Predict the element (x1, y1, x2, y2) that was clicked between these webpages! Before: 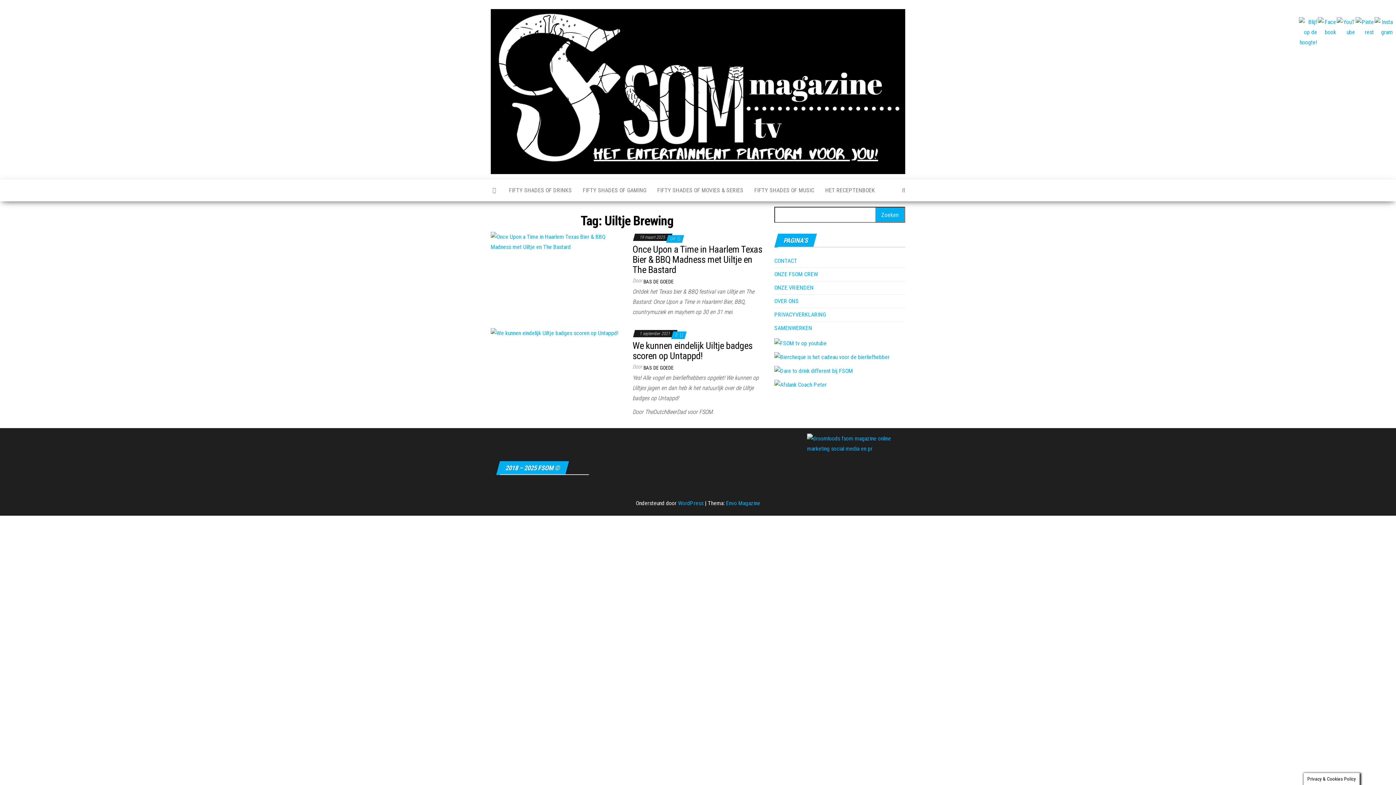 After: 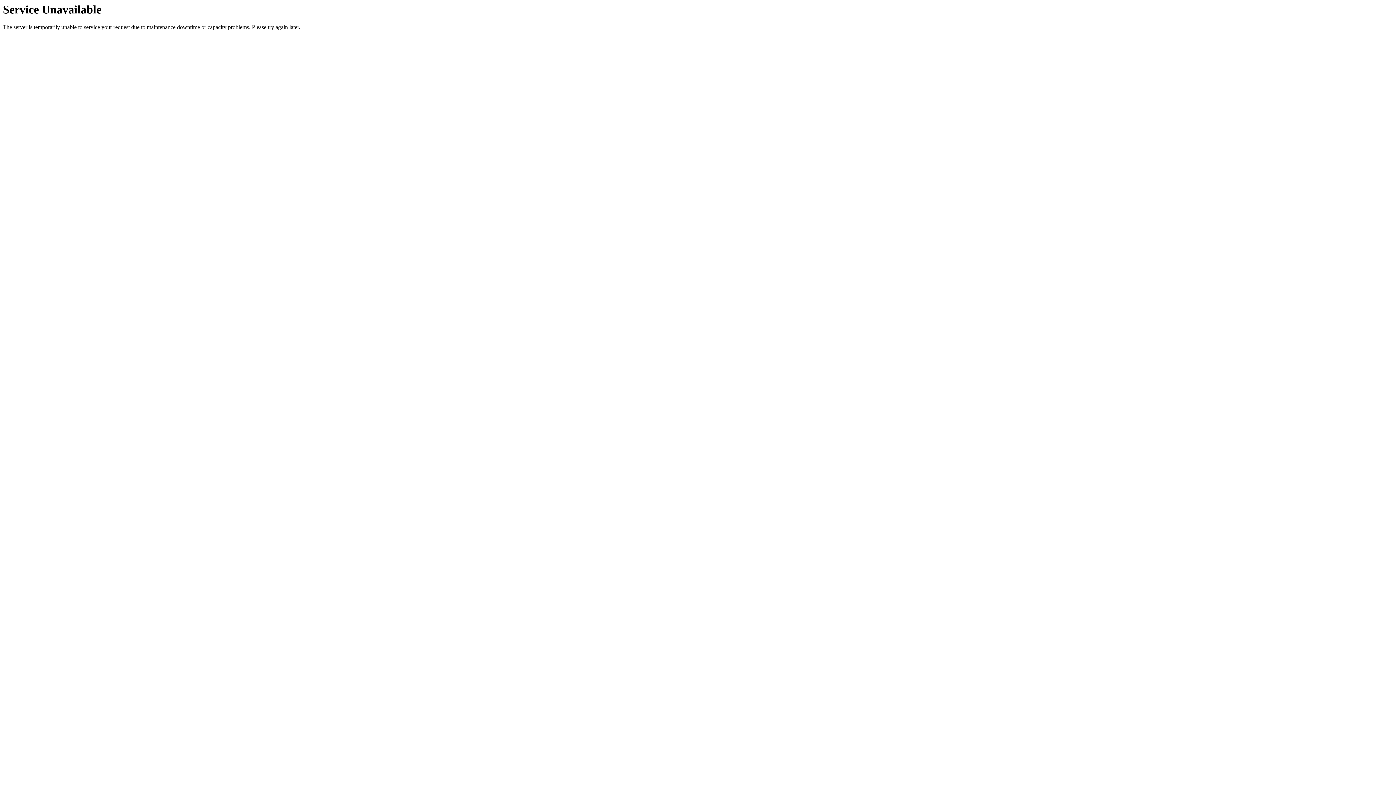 Action: label: FIFTY SHADES OF GAMING bbox: (577, 179, 652, 201)